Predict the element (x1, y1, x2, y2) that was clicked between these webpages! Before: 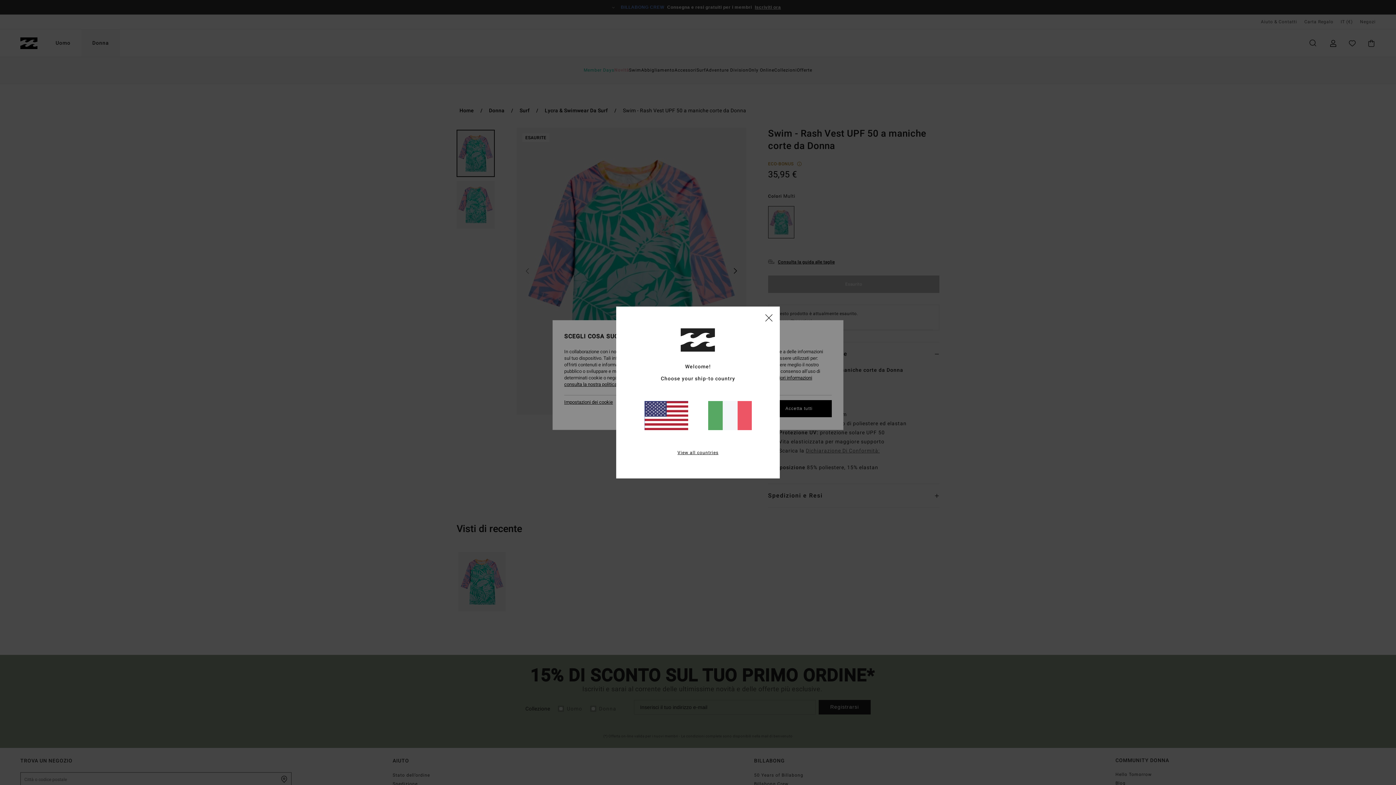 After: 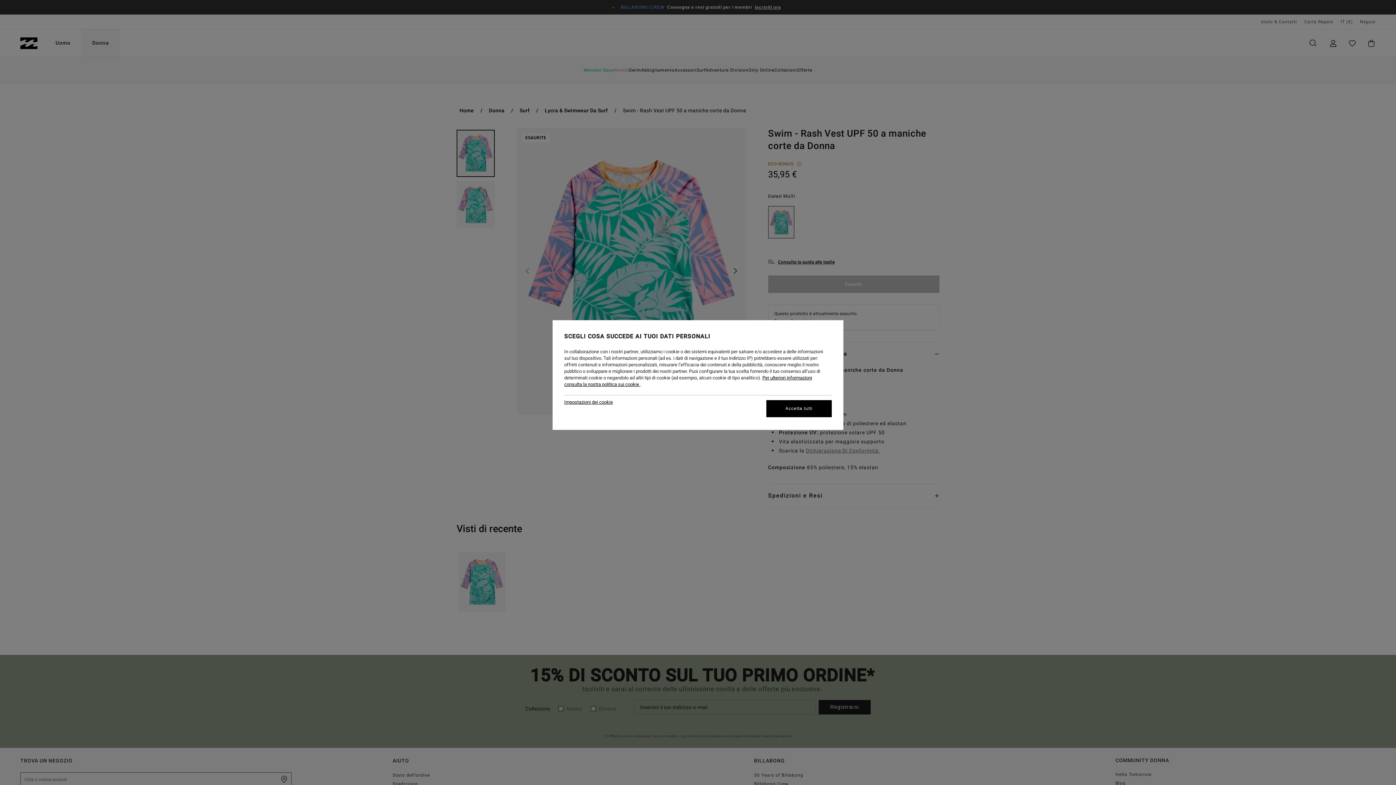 Action: label: close bbox: (765, 314, 772, 321)